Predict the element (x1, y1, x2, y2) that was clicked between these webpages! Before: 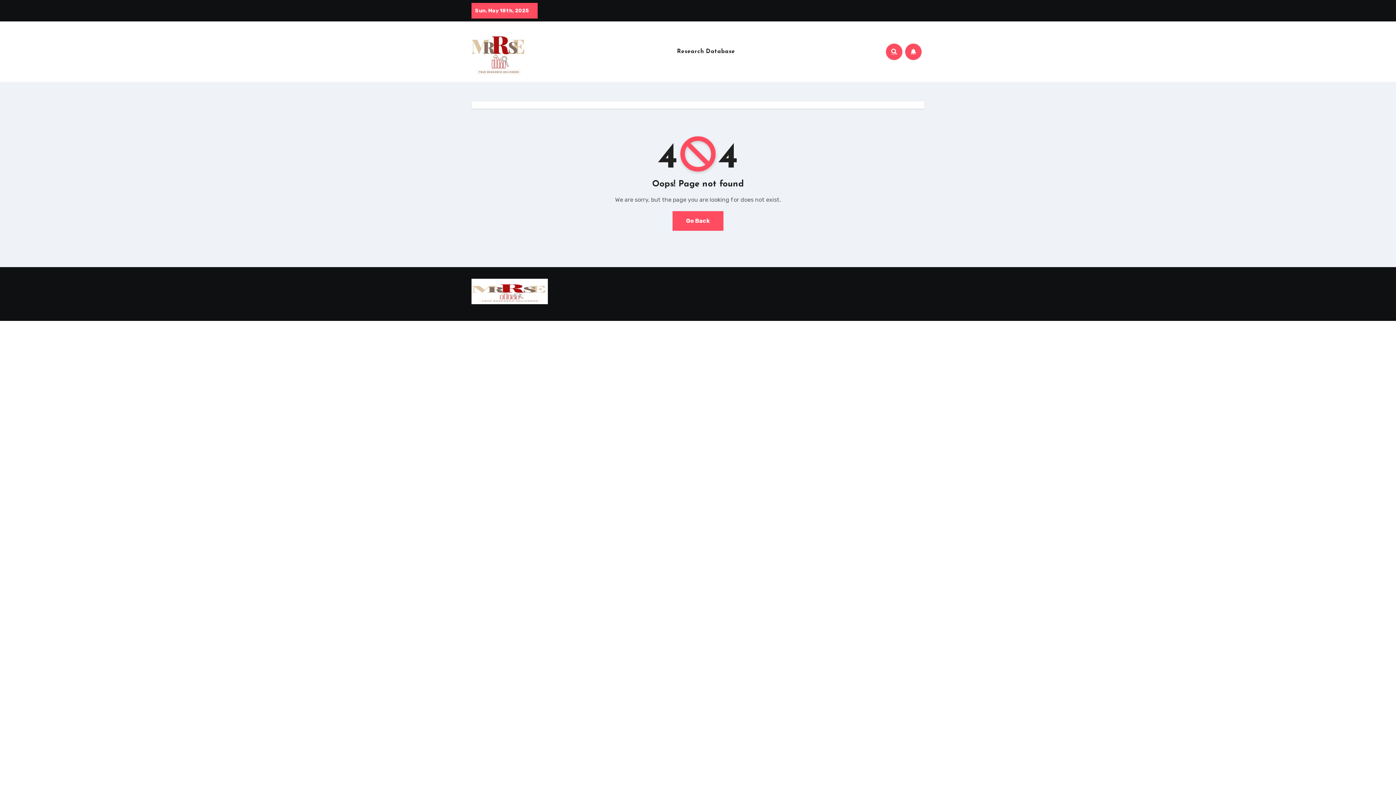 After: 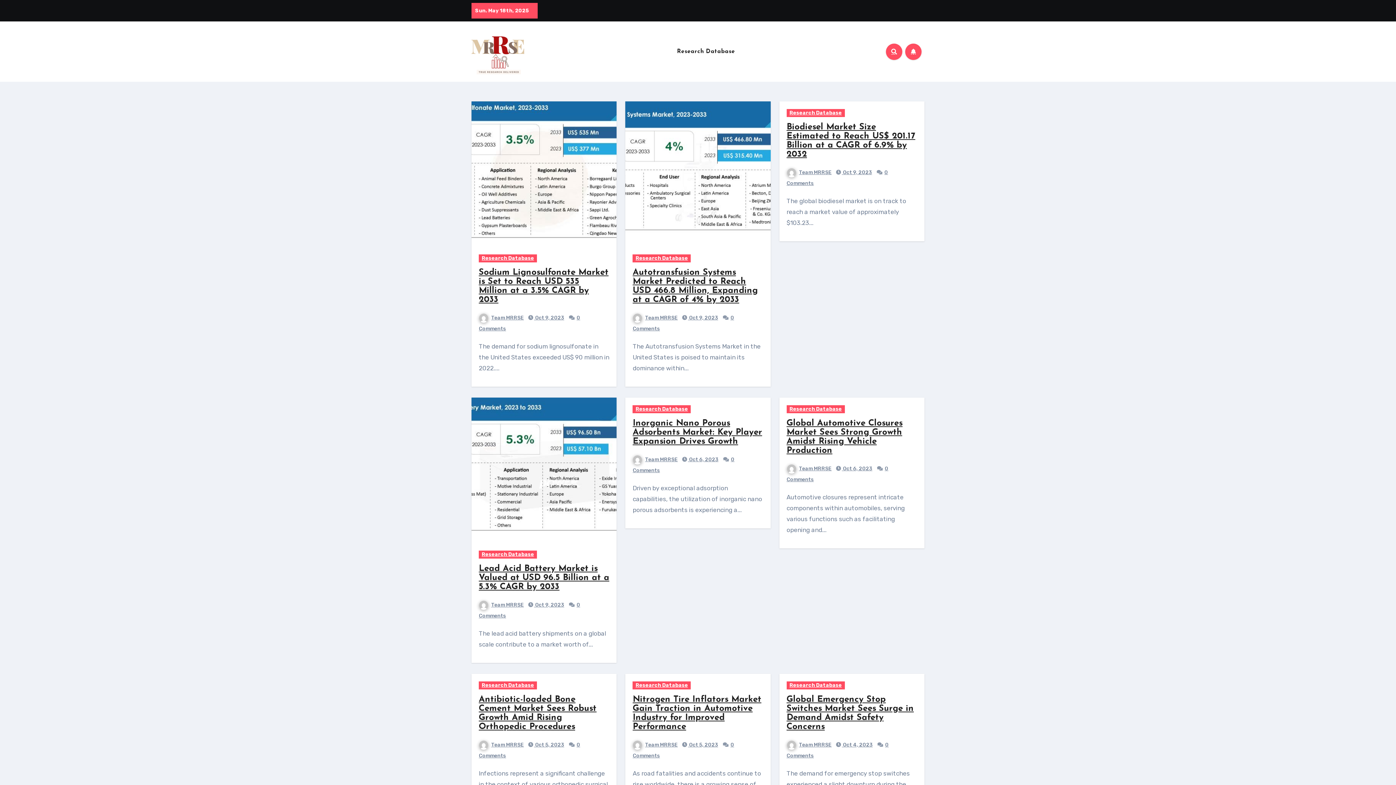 Action: bbox: (471, 279, 548, 302)